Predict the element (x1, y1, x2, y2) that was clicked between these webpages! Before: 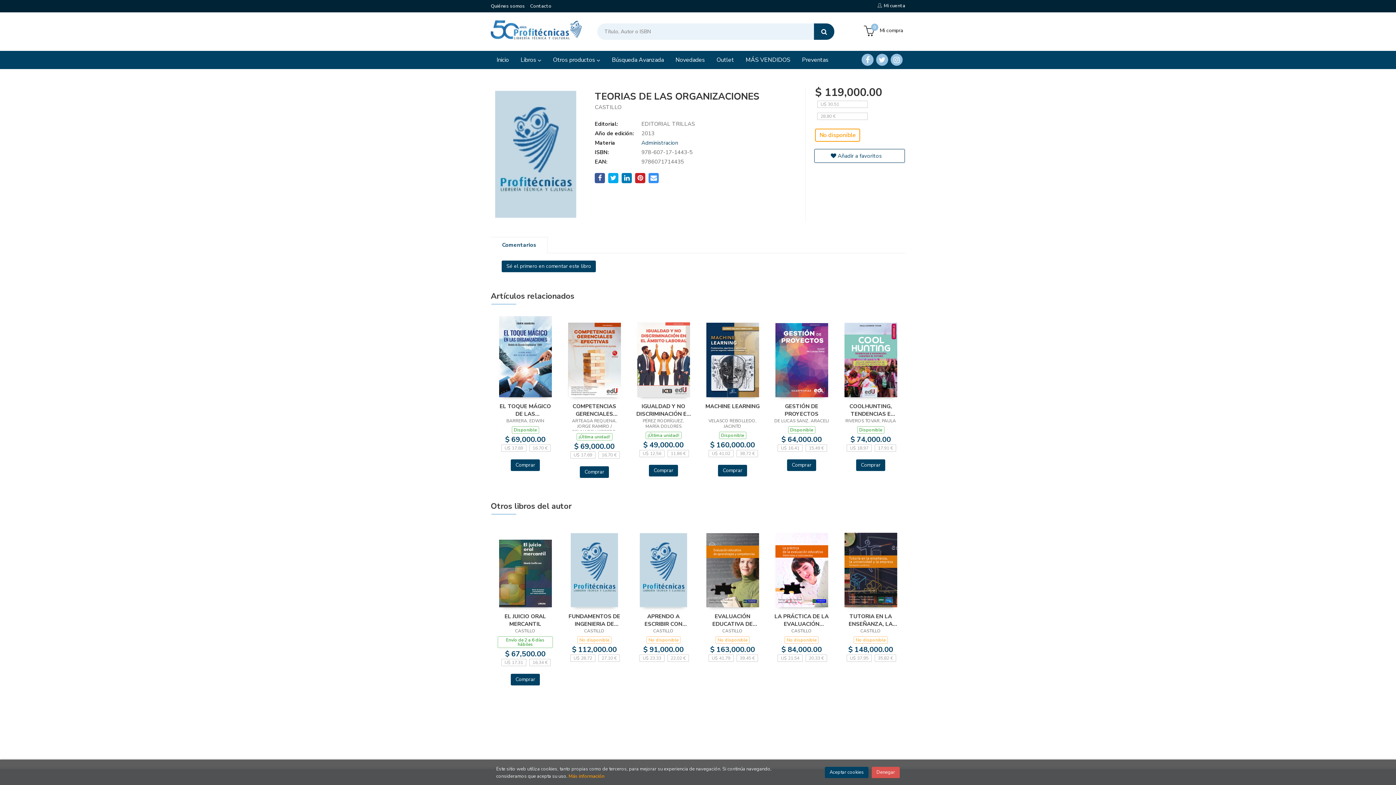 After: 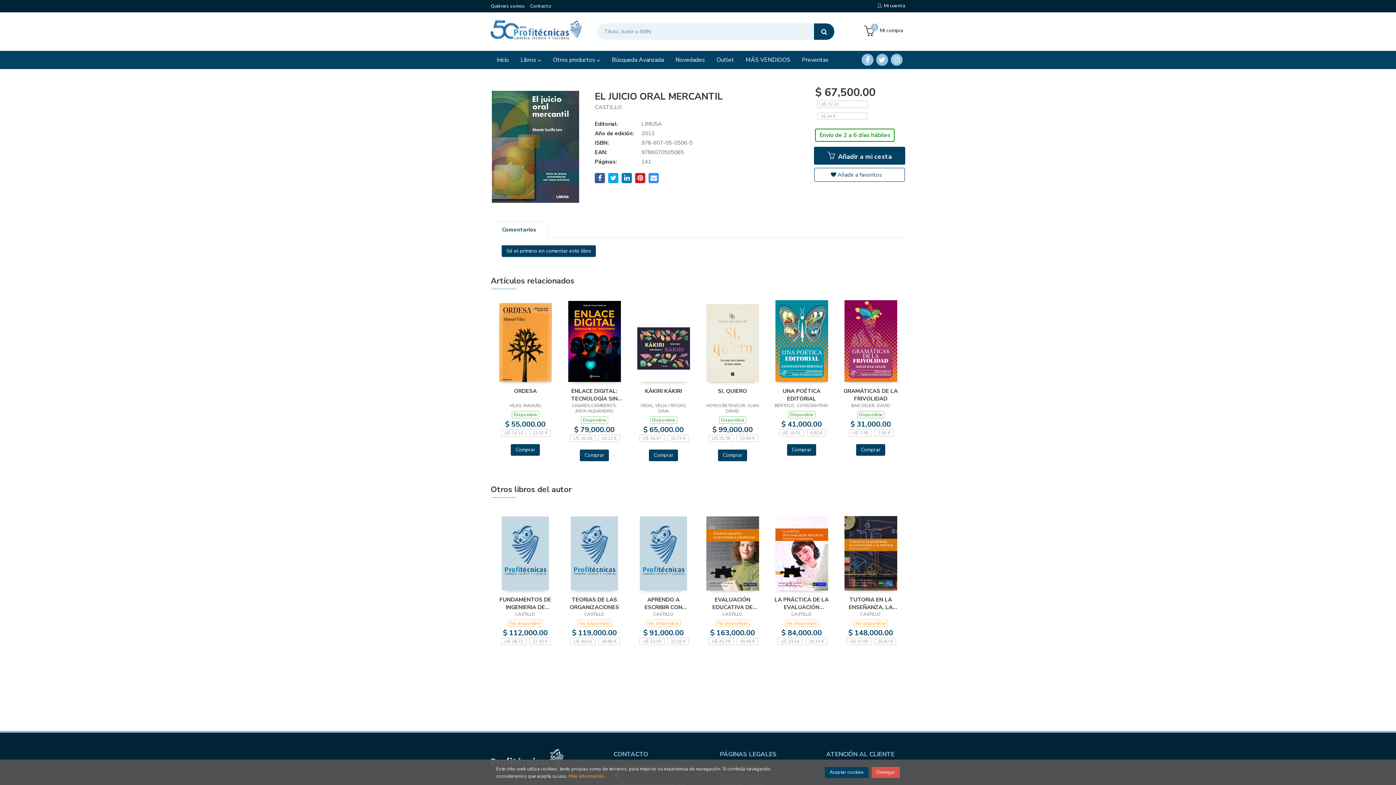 Action: bbox: (499, 569, 551, 576)